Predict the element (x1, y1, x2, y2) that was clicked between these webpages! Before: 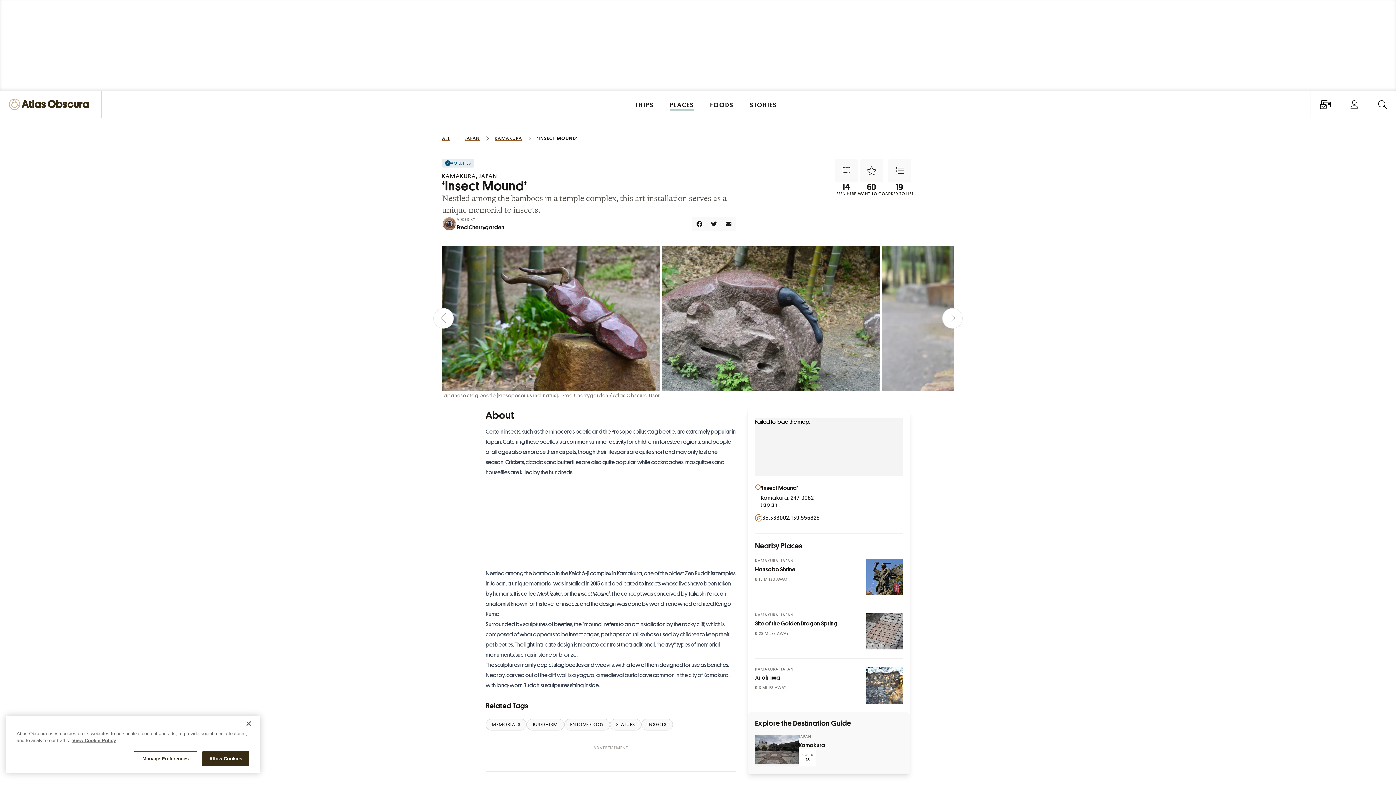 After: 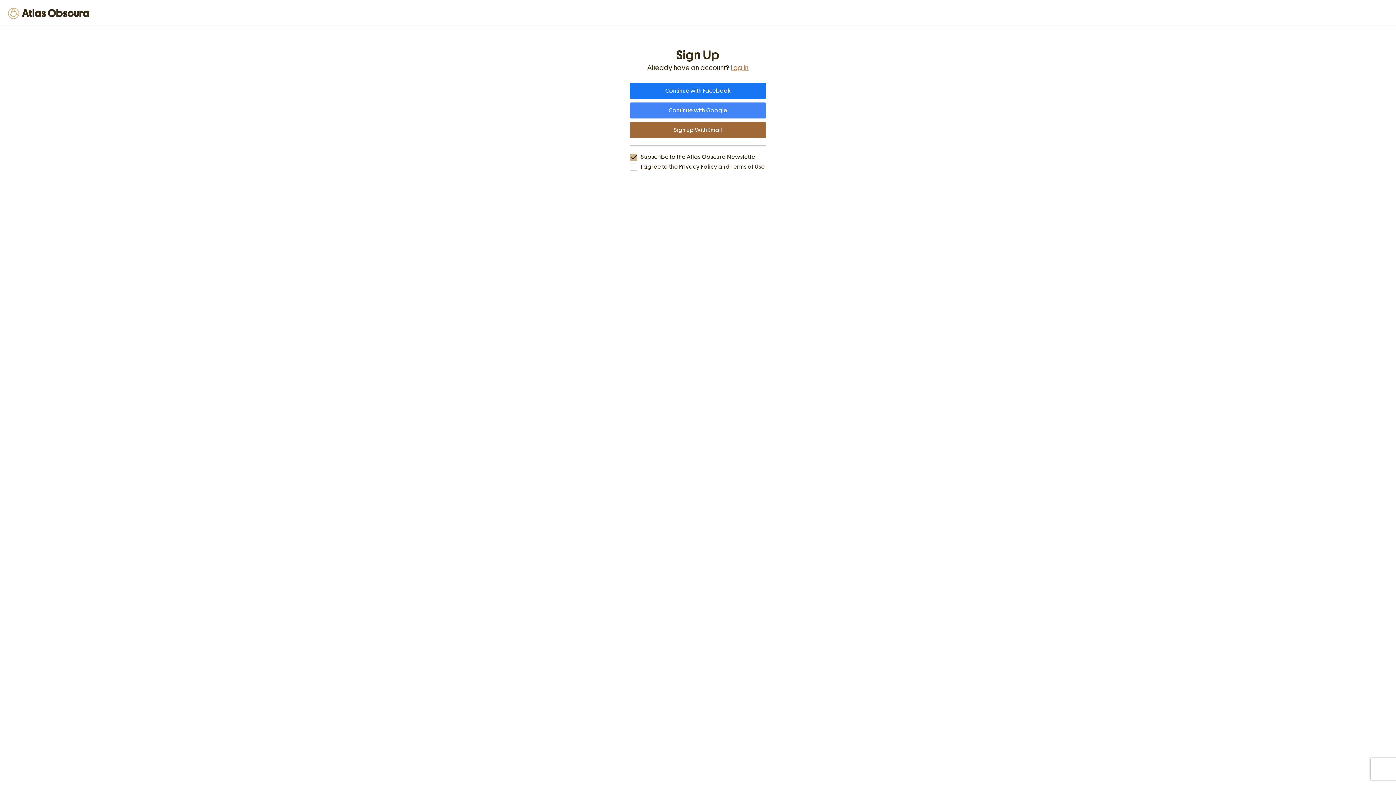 Action: bbox: (834, 159, 858, 182) label: Been Here?